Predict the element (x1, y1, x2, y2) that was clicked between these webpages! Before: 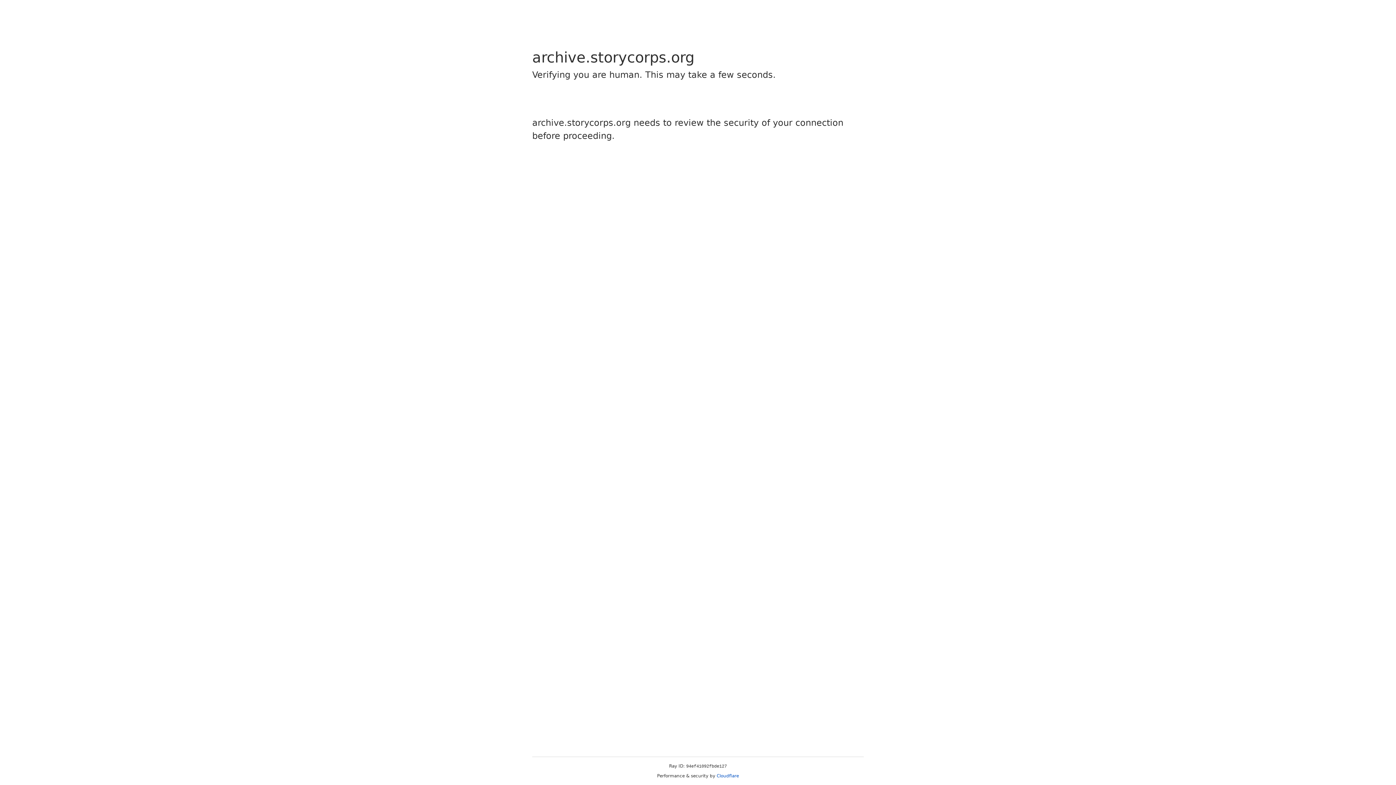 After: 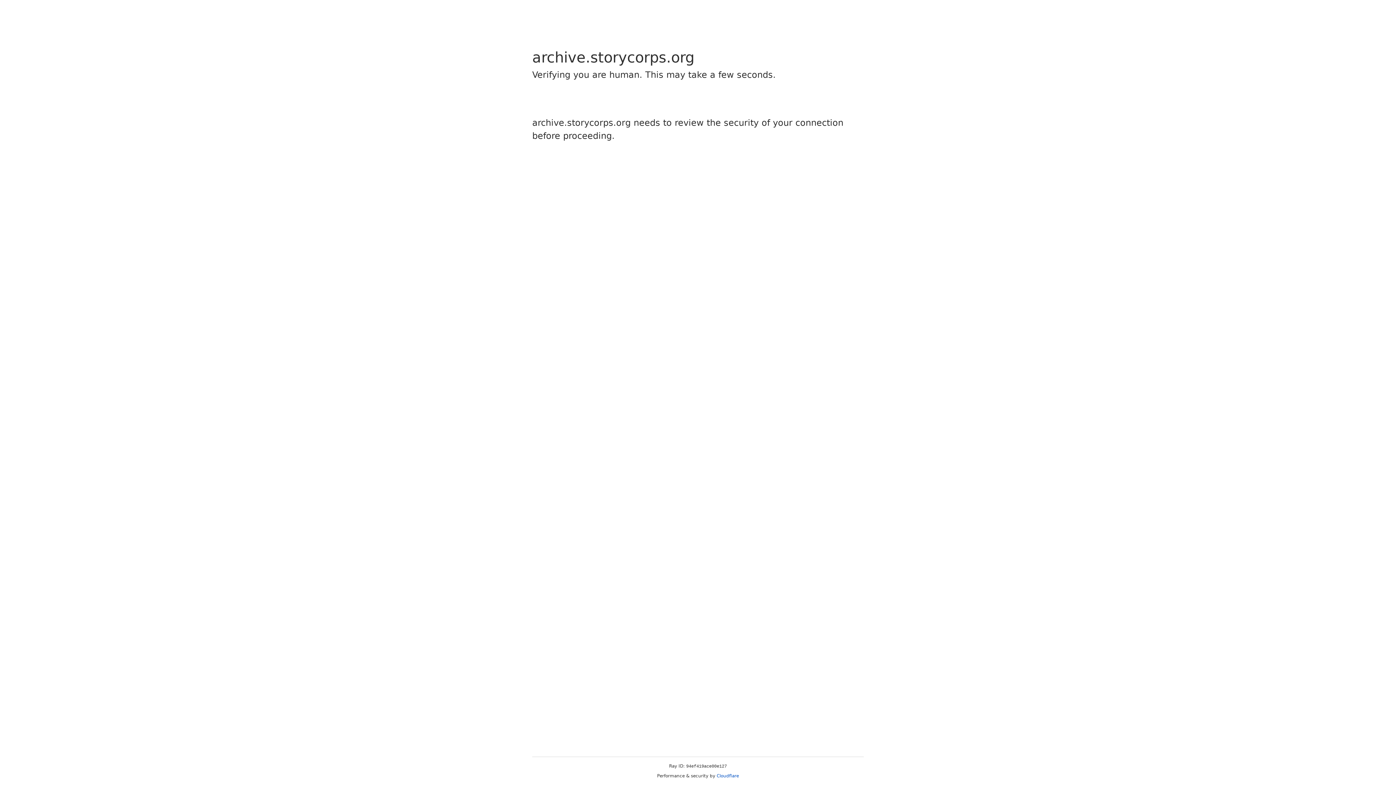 Action: bbox: (716, 773, 739, 778) label: Cloudflare